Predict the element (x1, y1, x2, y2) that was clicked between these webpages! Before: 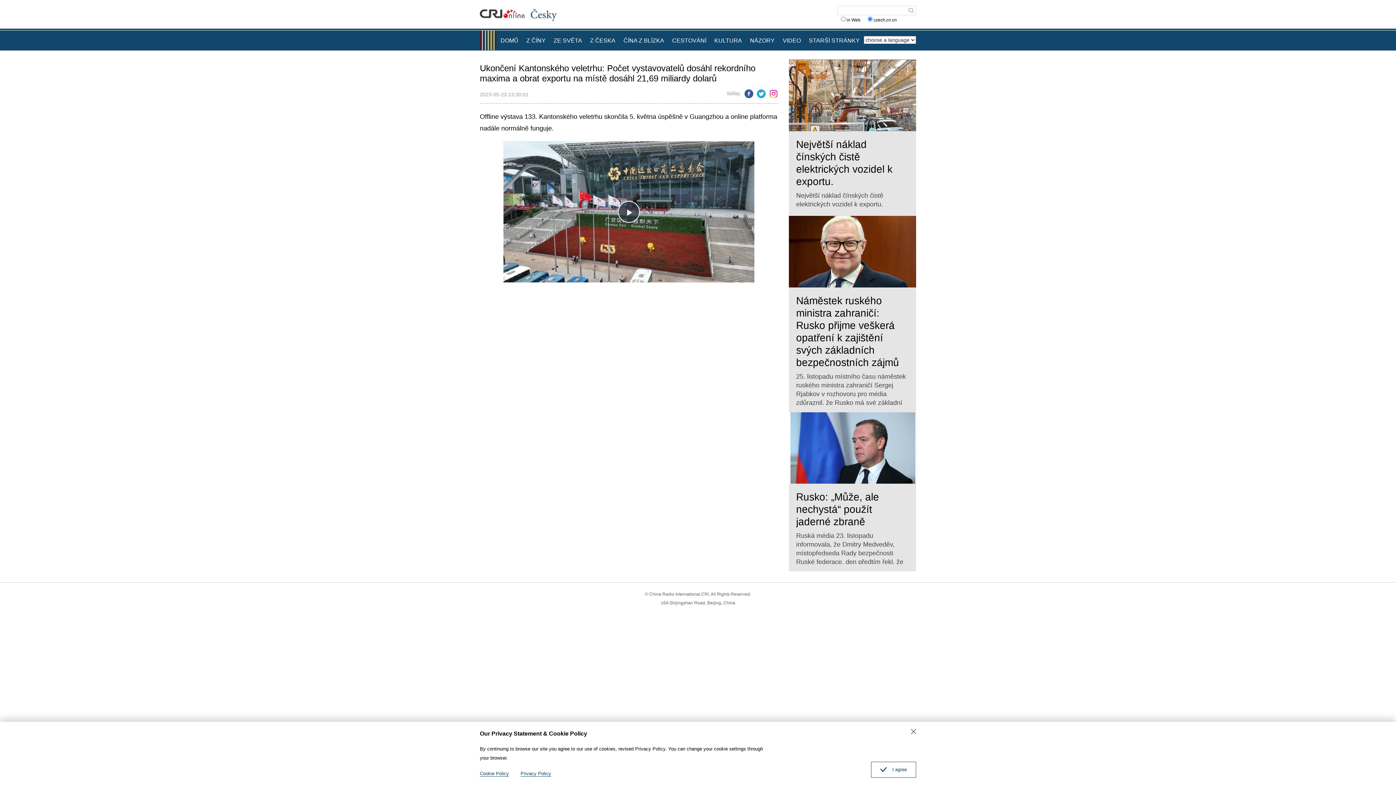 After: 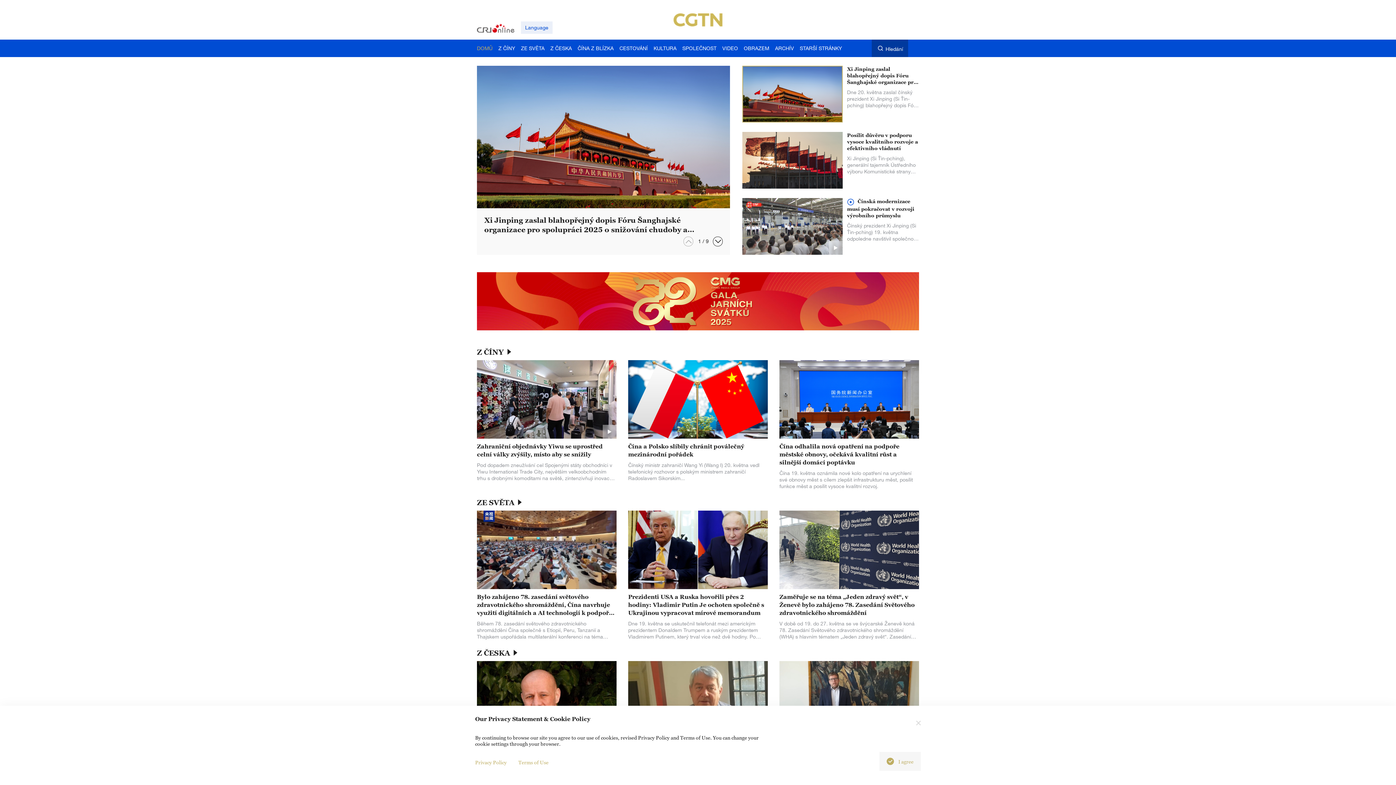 Action: bbox: (530, 8, 558, 23)